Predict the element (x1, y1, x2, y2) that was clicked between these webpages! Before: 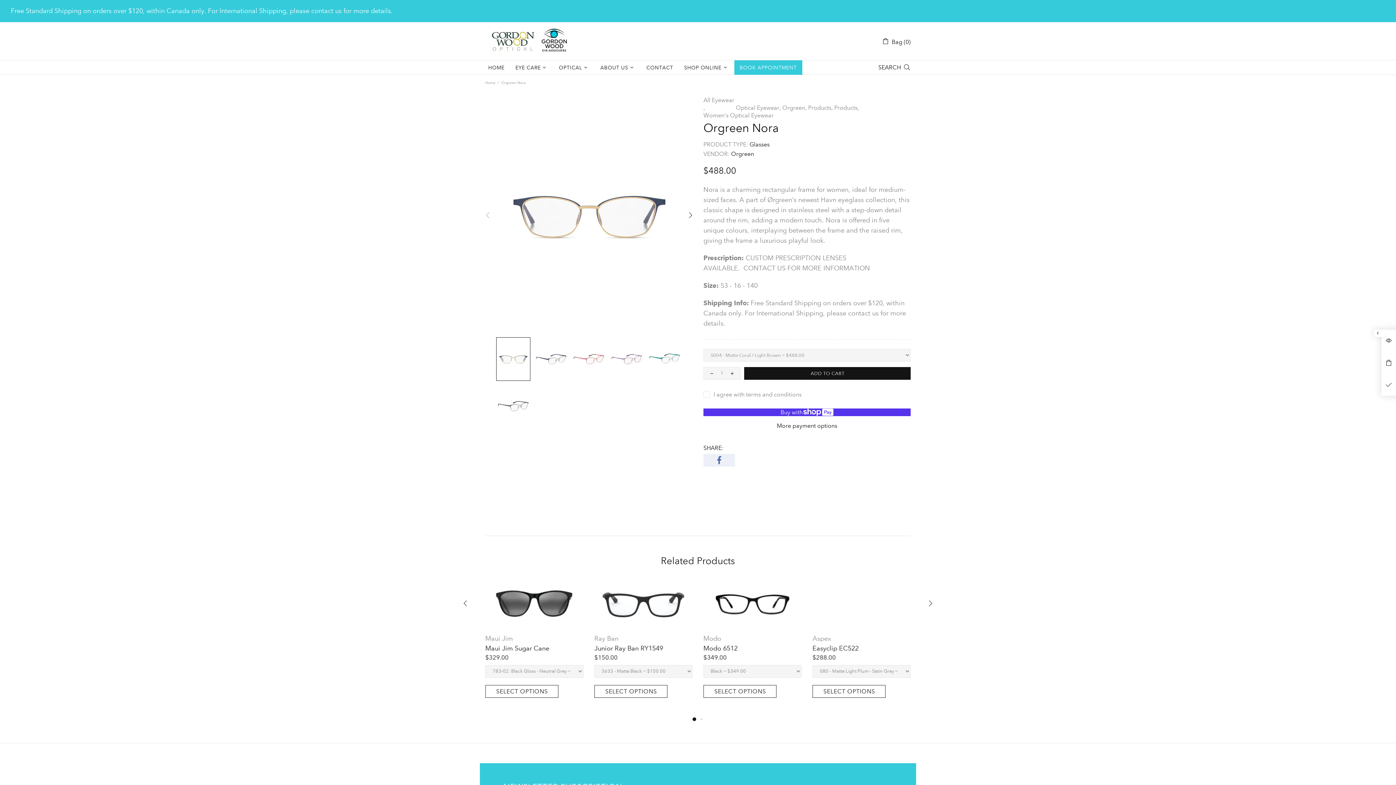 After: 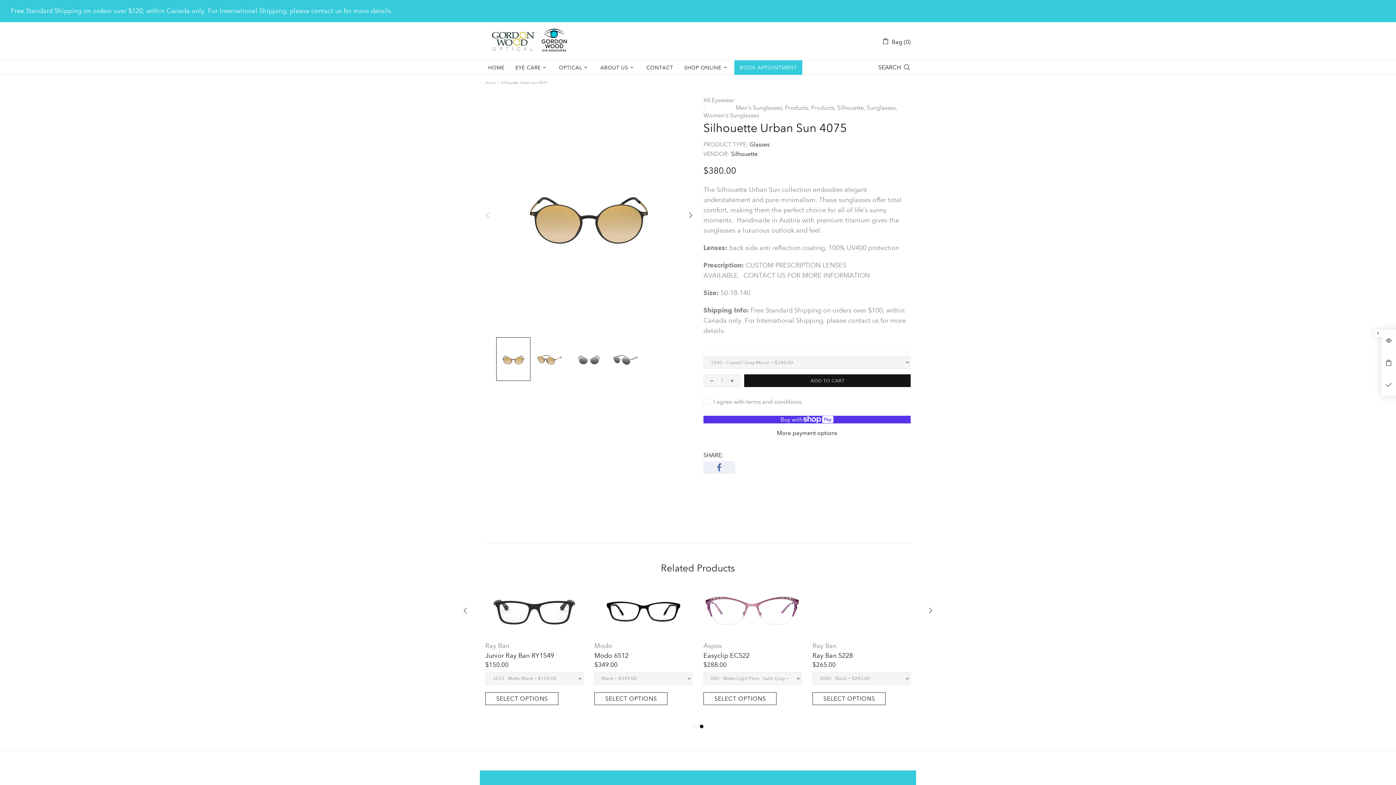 Action: bbox: (485, 608, 583, 628)